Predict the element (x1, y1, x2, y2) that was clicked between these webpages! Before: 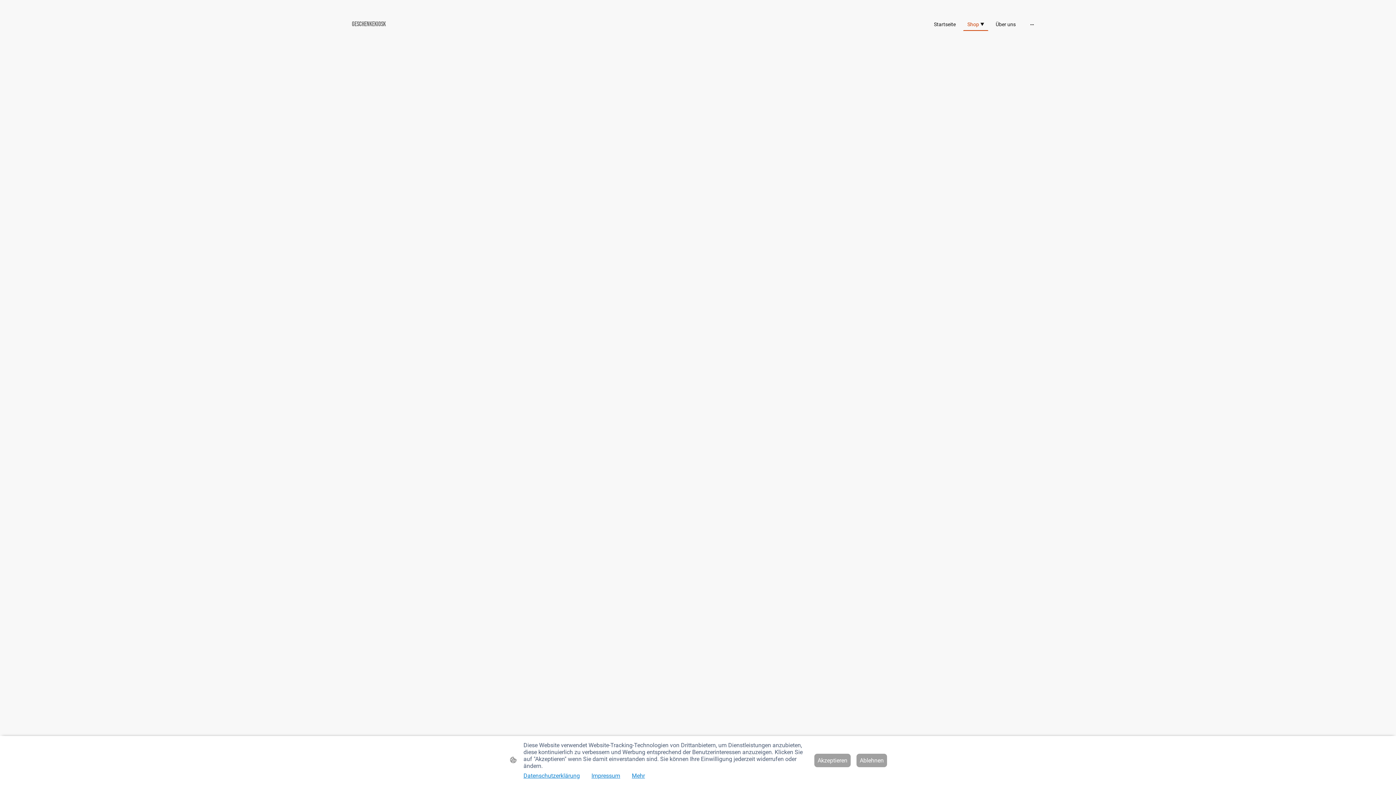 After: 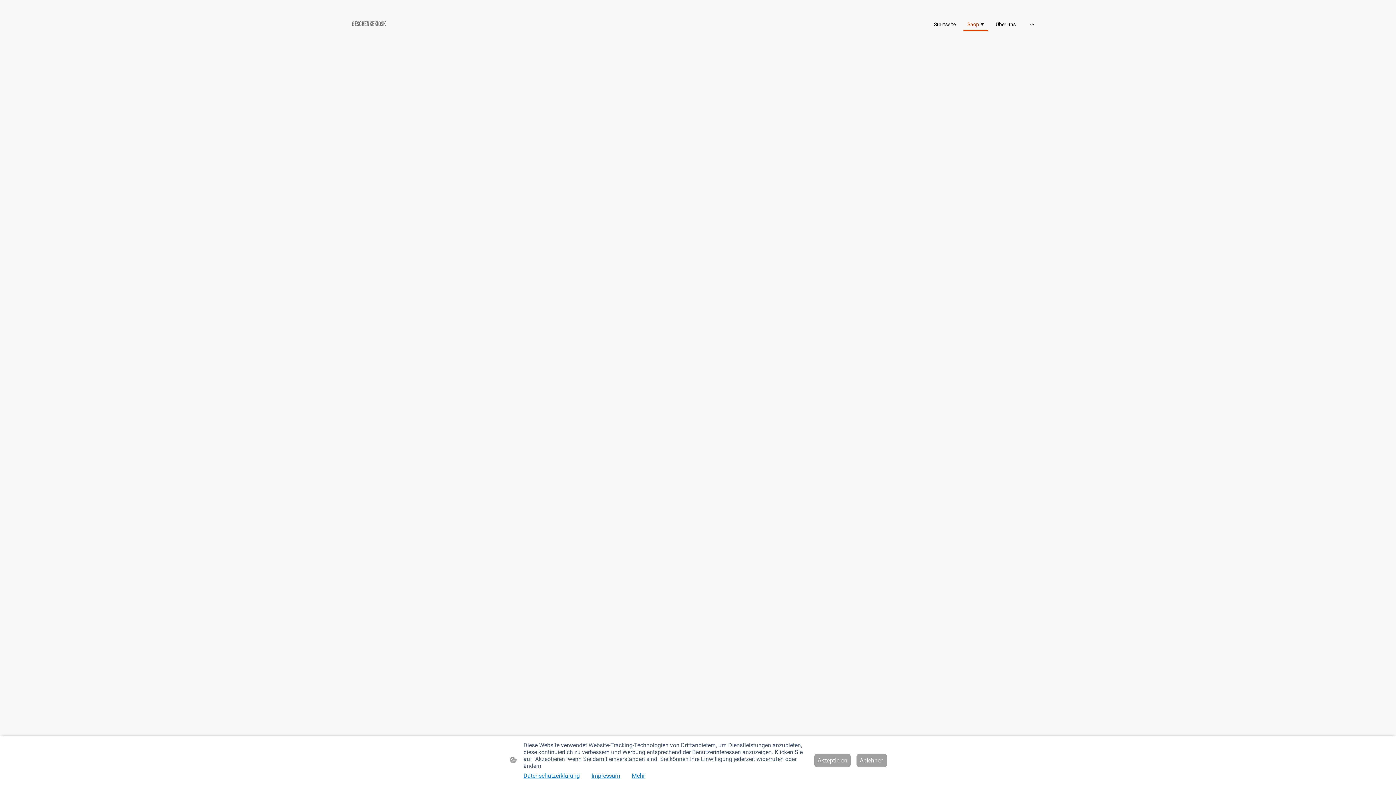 Action: bbox: (523, 772, 580, 779) label: Datenschutzerklärung